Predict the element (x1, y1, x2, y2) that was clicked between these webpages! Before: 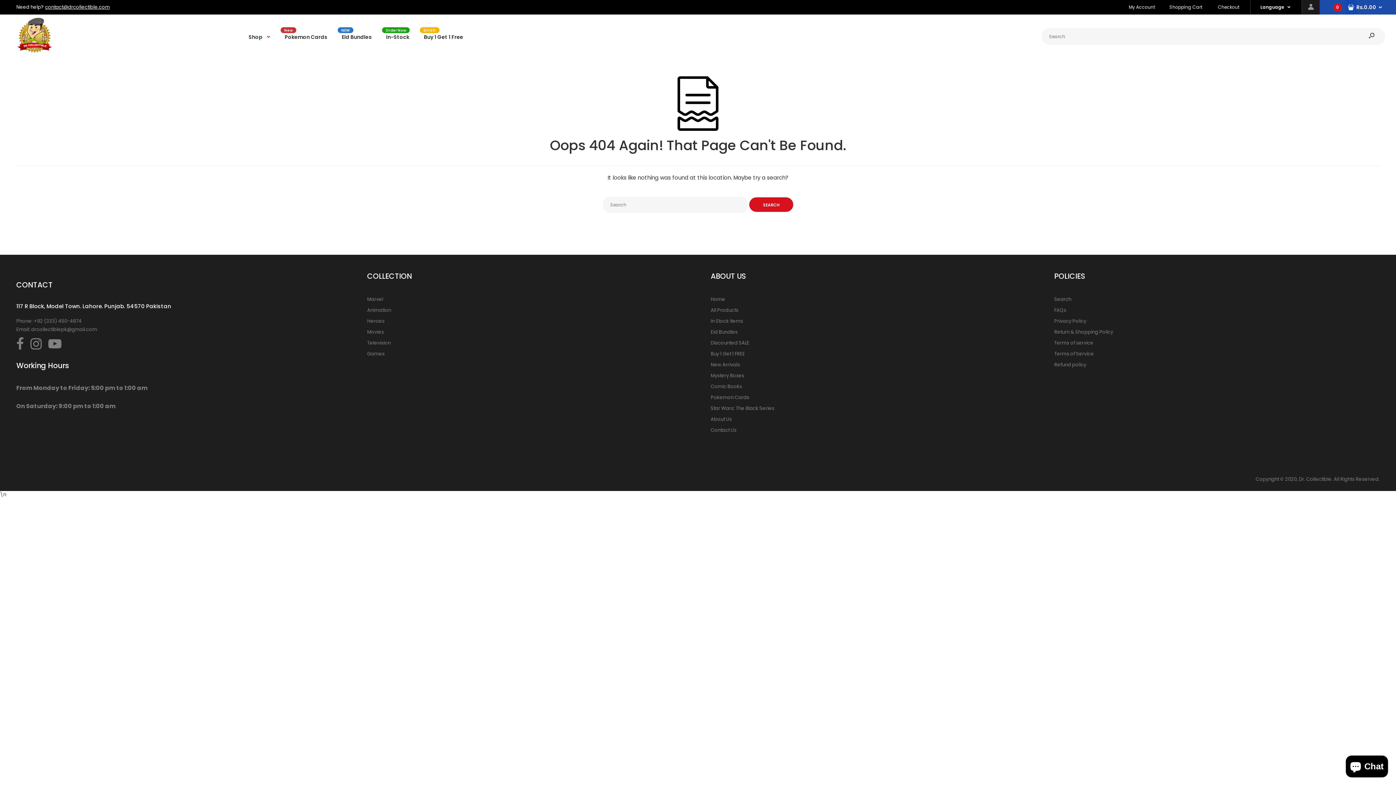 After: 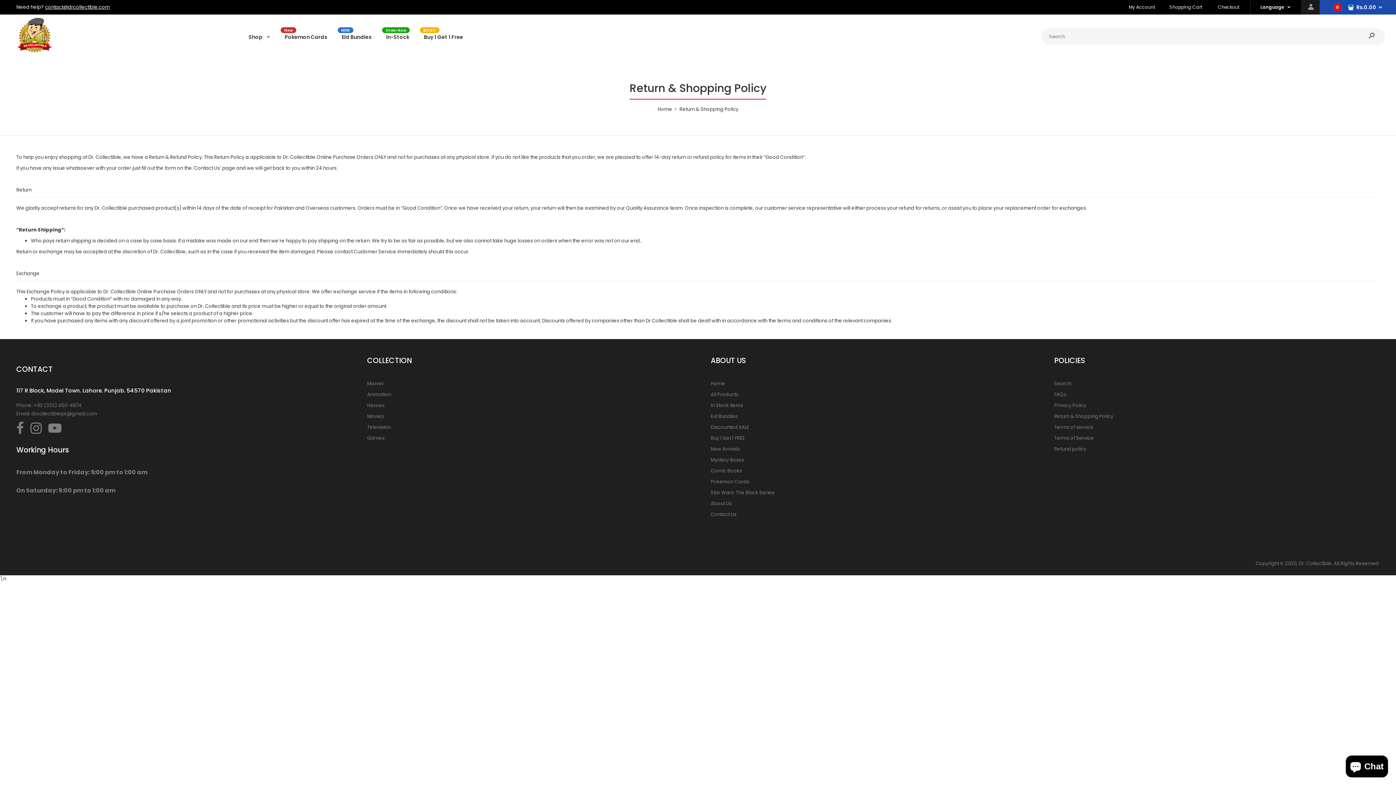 Action: bbox: (1054, 328, 1113, 335) label: Return & Shopping Policy